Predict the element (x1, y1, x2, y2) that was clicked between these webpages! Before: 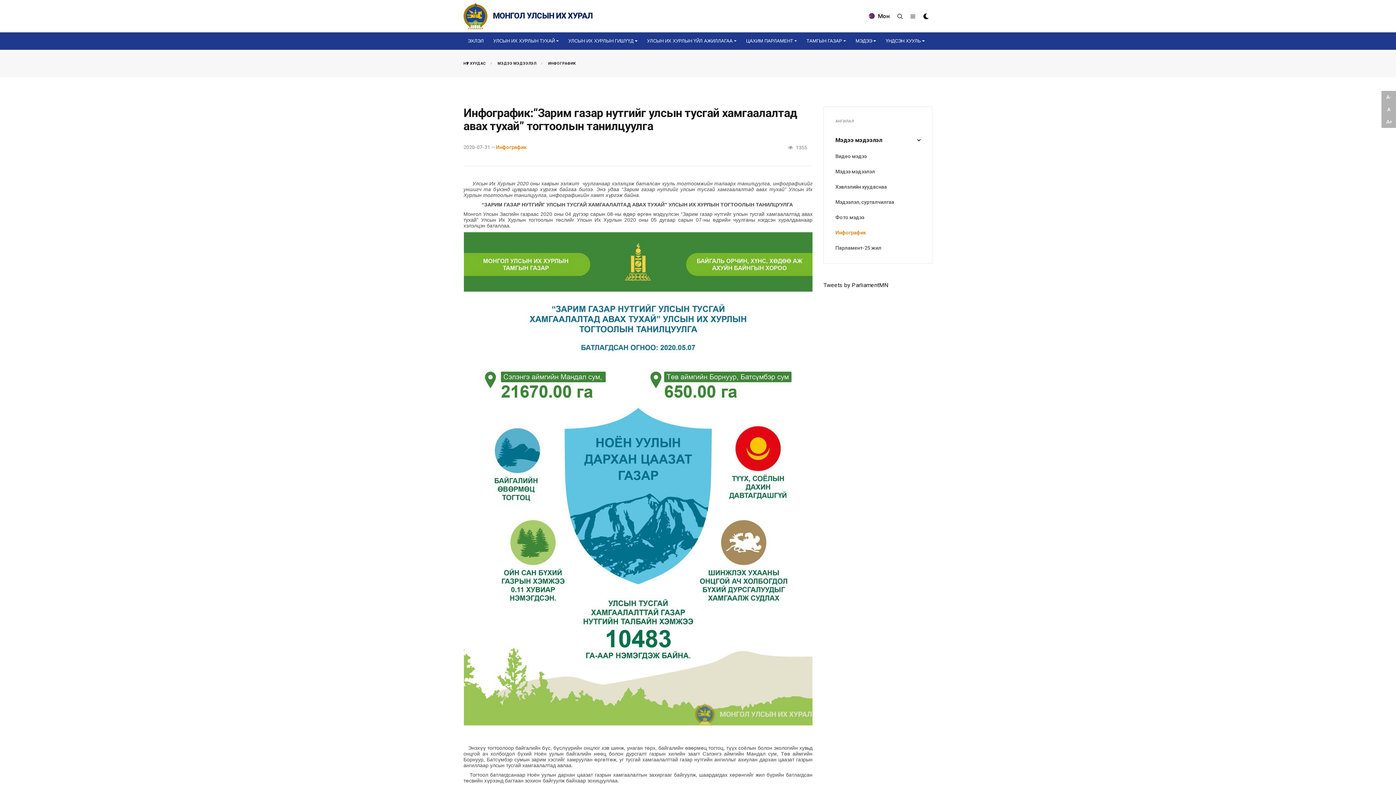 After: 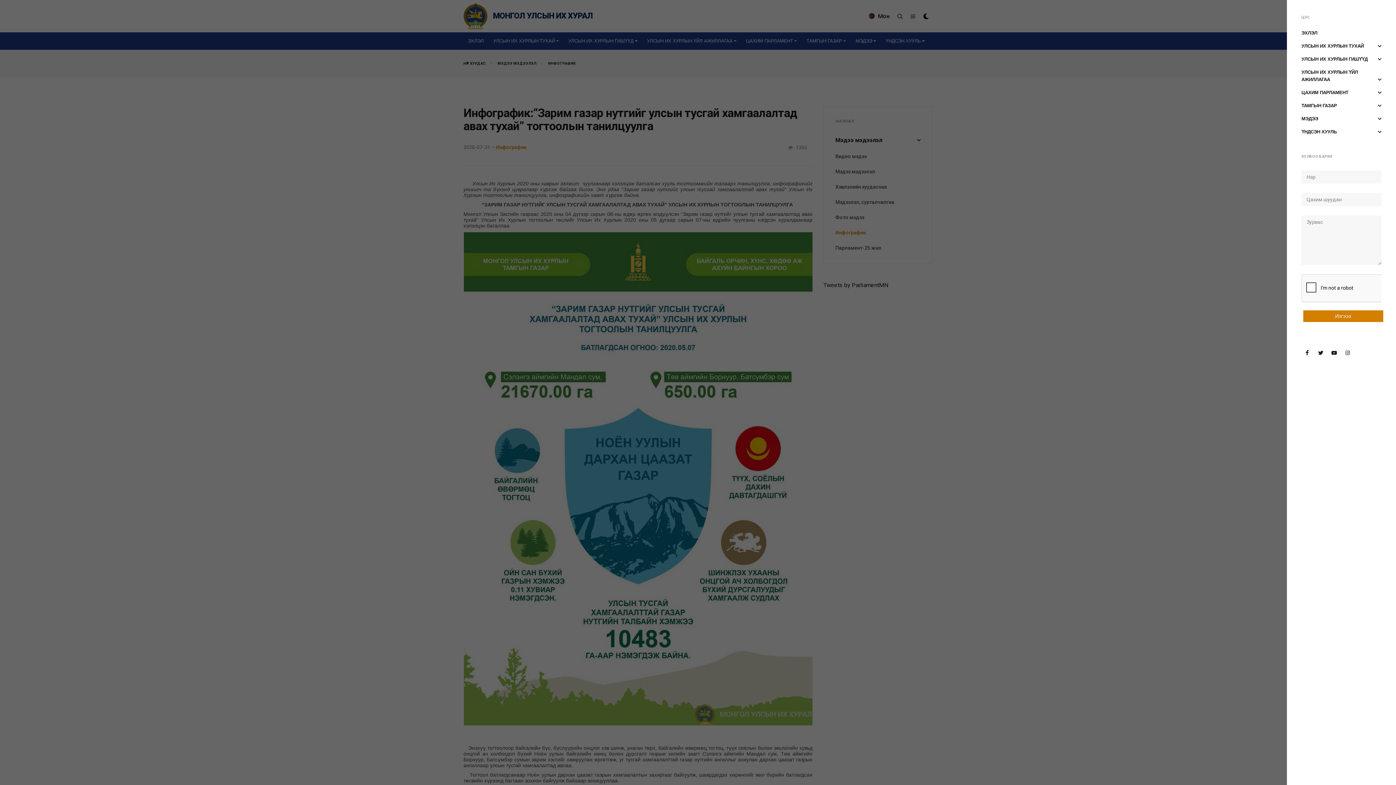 Action: bbox: (909, 12, 916, 19)